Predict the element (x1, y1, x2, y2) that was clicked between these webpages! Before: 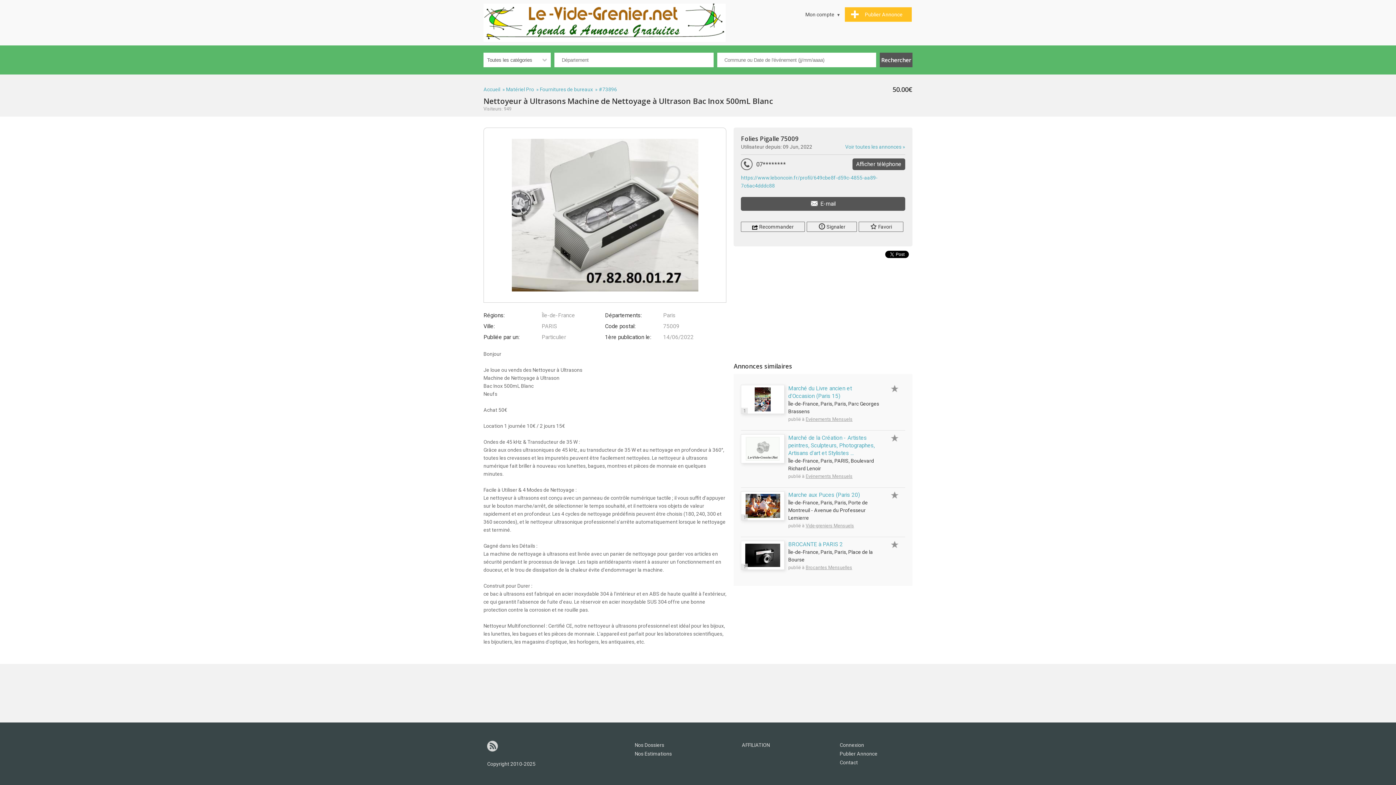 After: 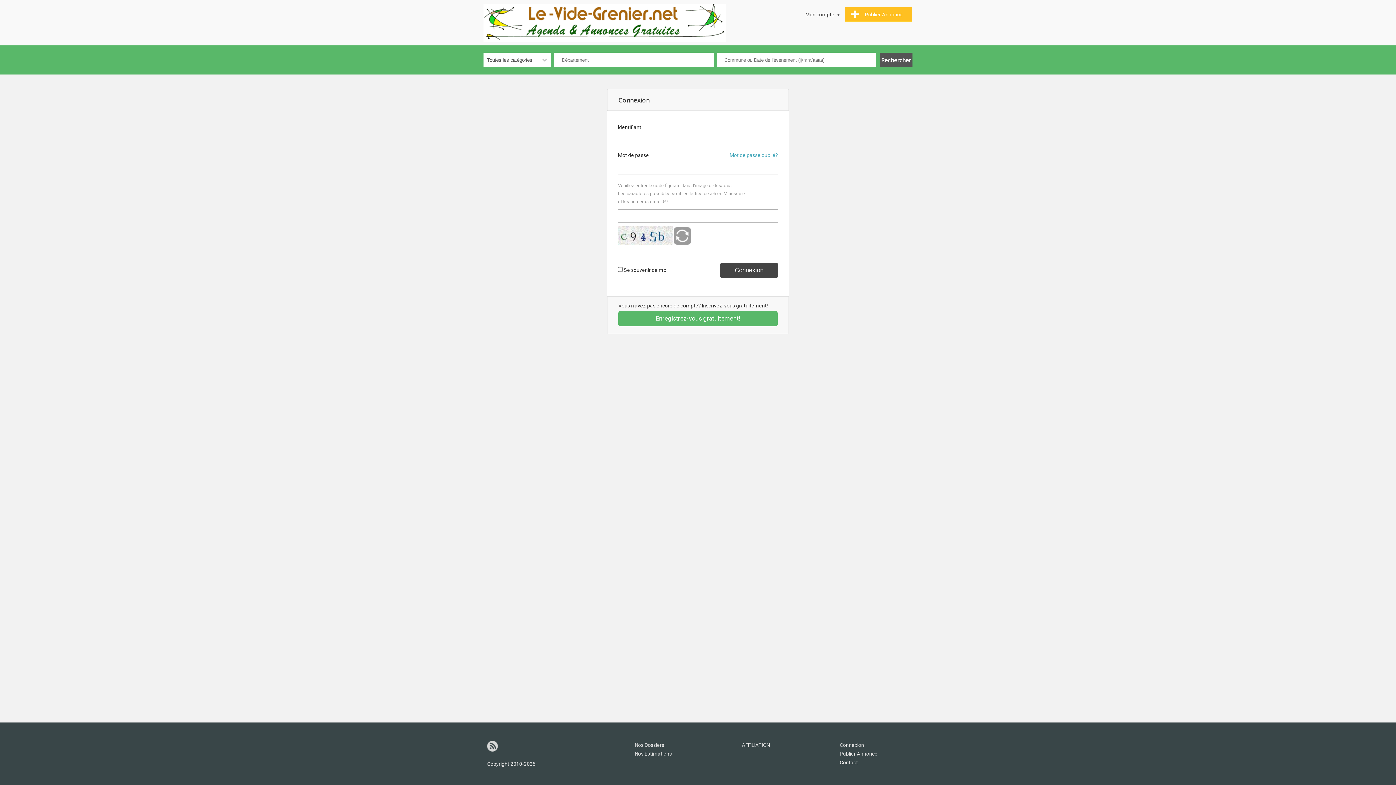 Action: bbox: (839, 742, 864, 748) label: Connexion